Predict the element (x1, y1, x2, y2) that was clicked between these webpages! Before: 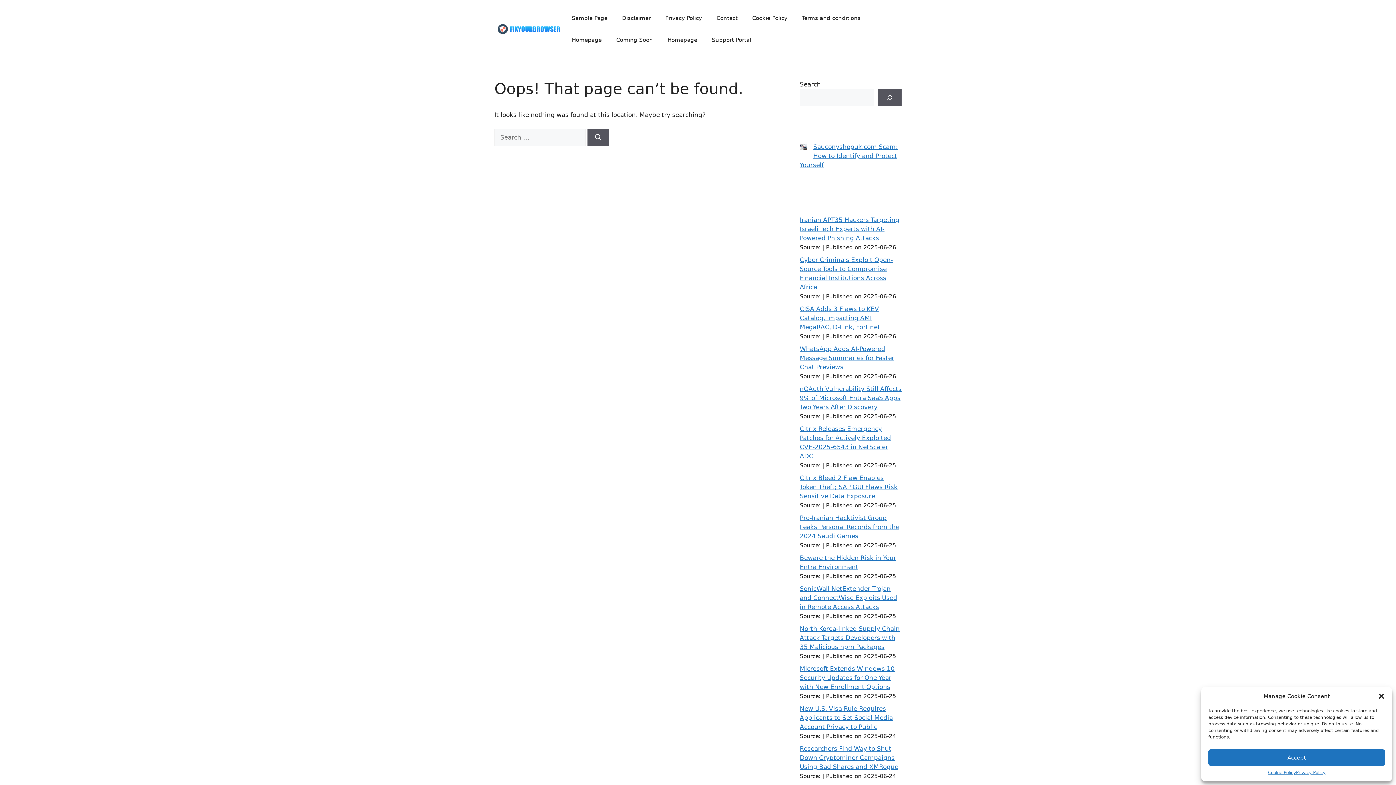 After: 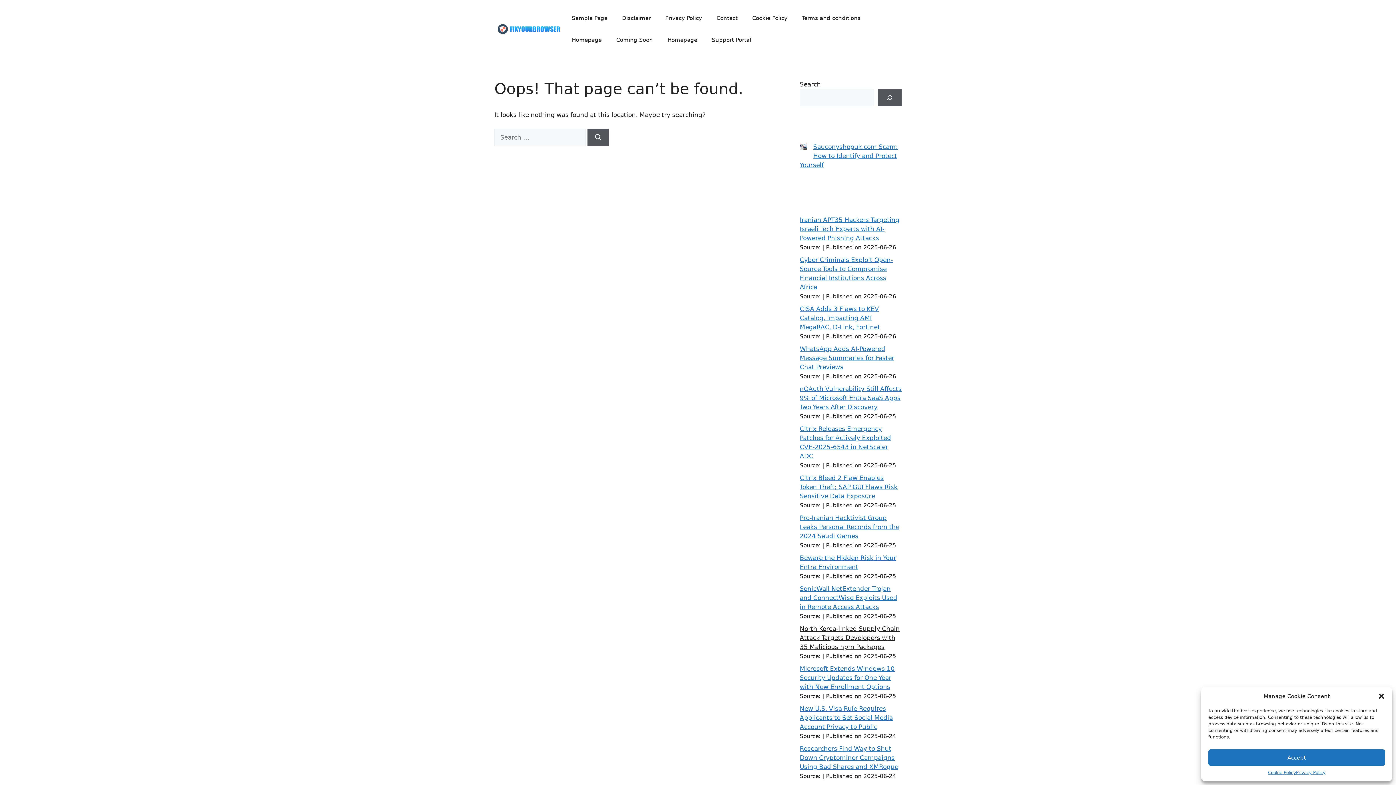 Action: bbox: (800, 625, 900, 650) label: North Korea-linked Supply Chain Attack Targets Developers with 35 Malicious npm Packages